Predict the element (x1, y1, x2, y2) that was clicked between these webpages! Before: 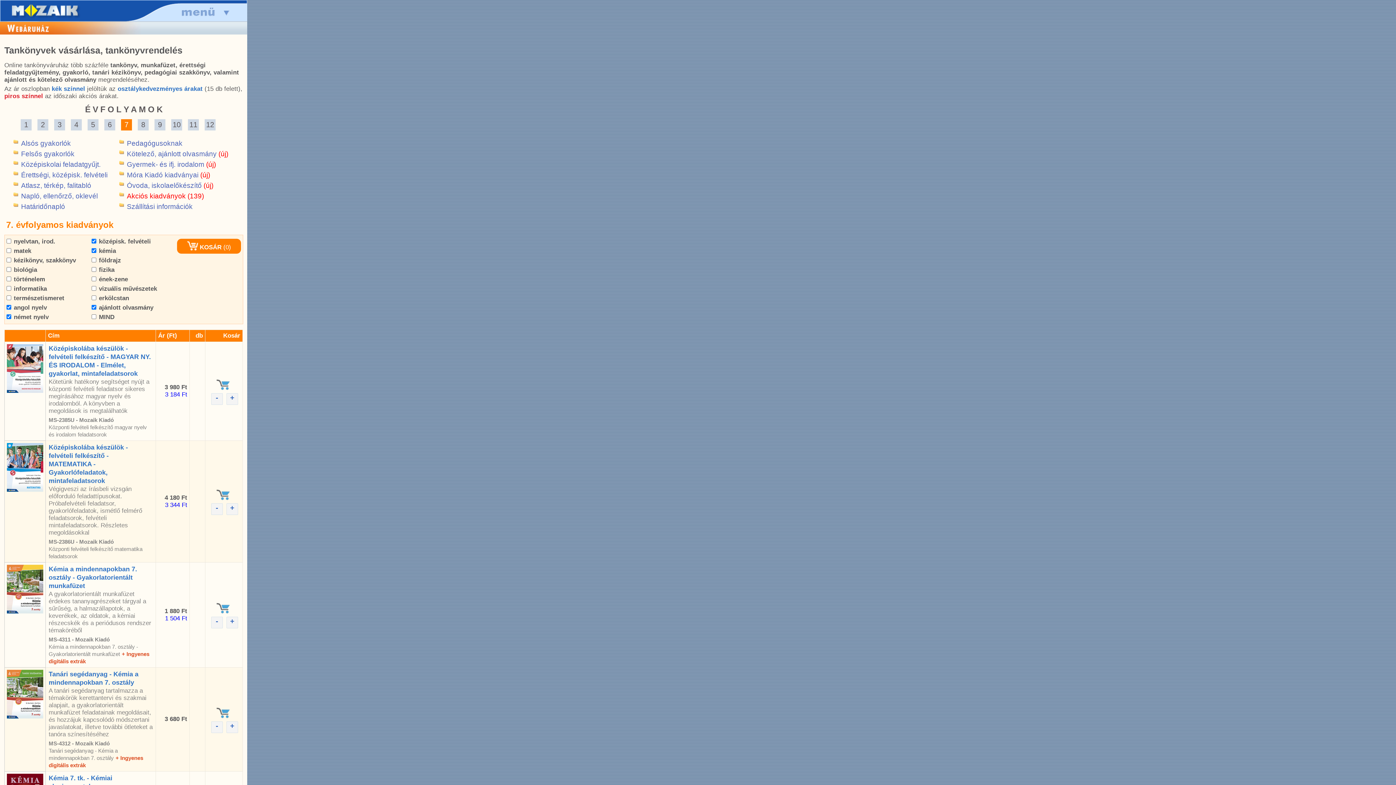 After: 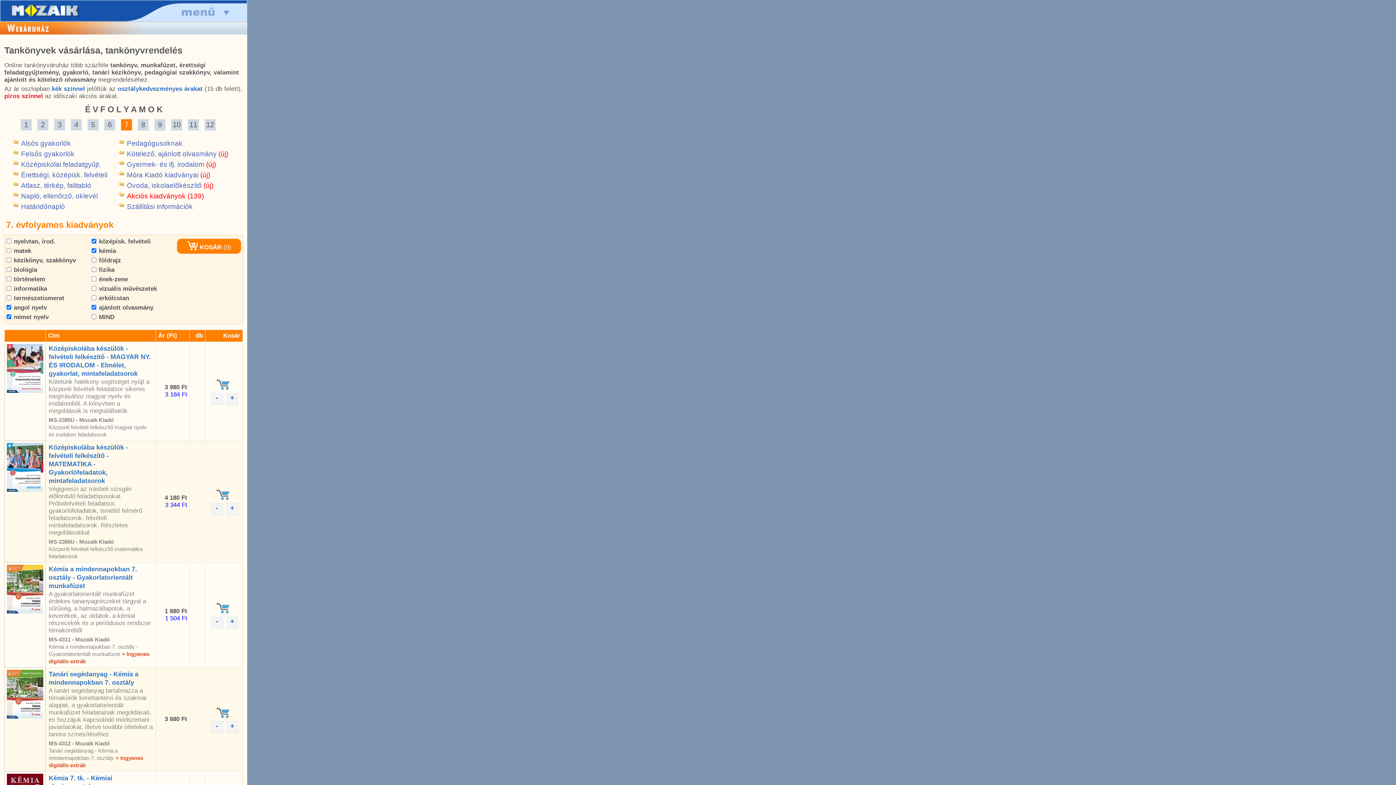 Action: bbox: (6, 713, 43, 720)